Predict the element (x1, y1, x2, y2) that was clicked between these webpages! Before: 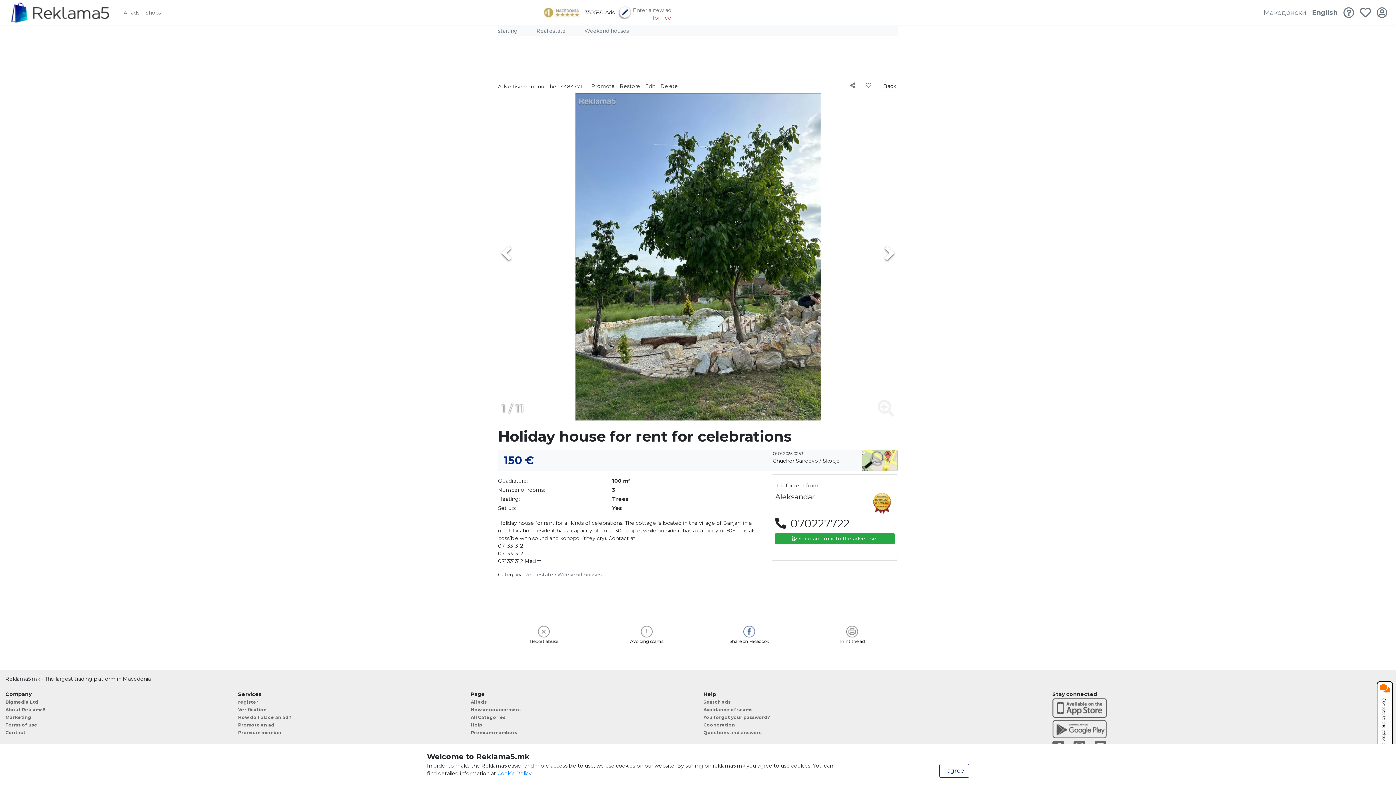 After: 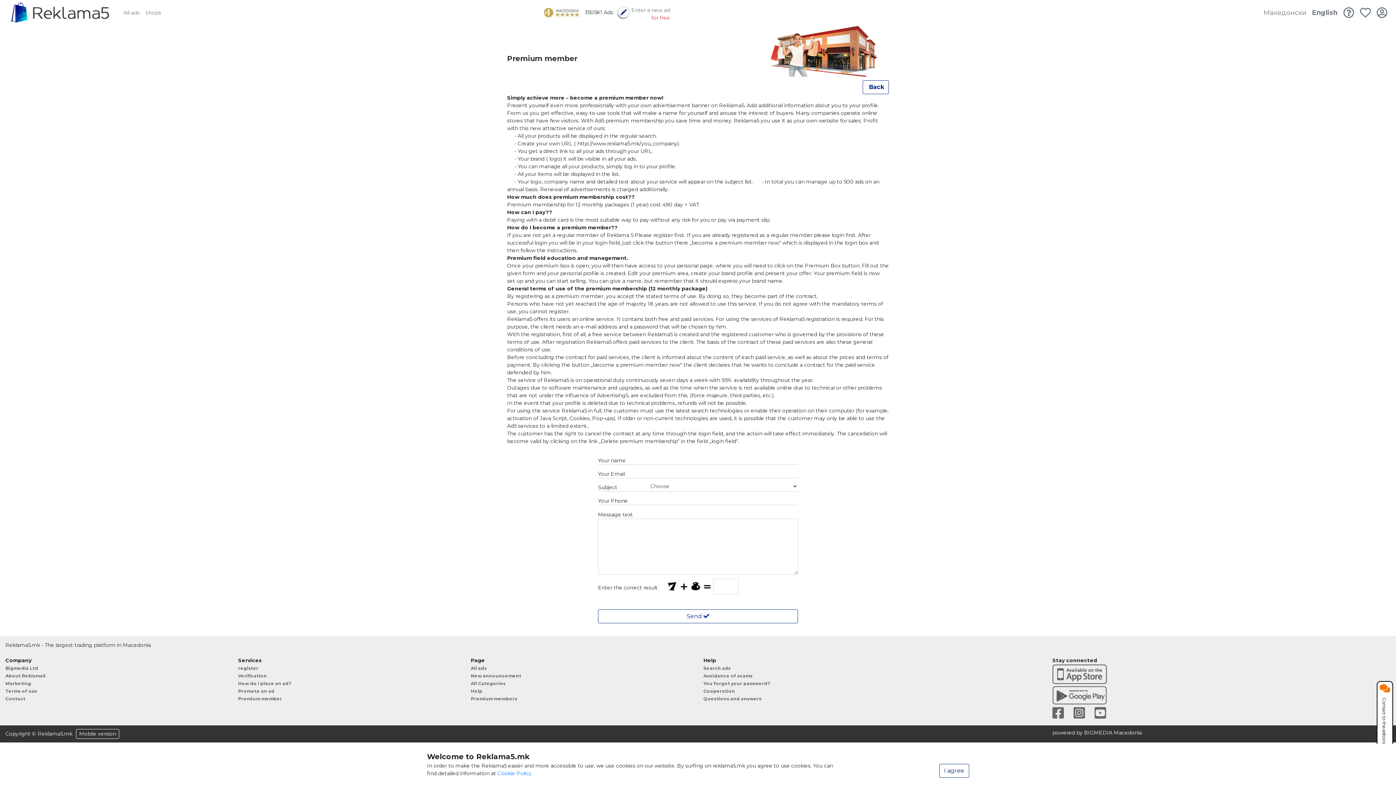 Action: bbox: (238, 730, 282, 735) label: Premium member